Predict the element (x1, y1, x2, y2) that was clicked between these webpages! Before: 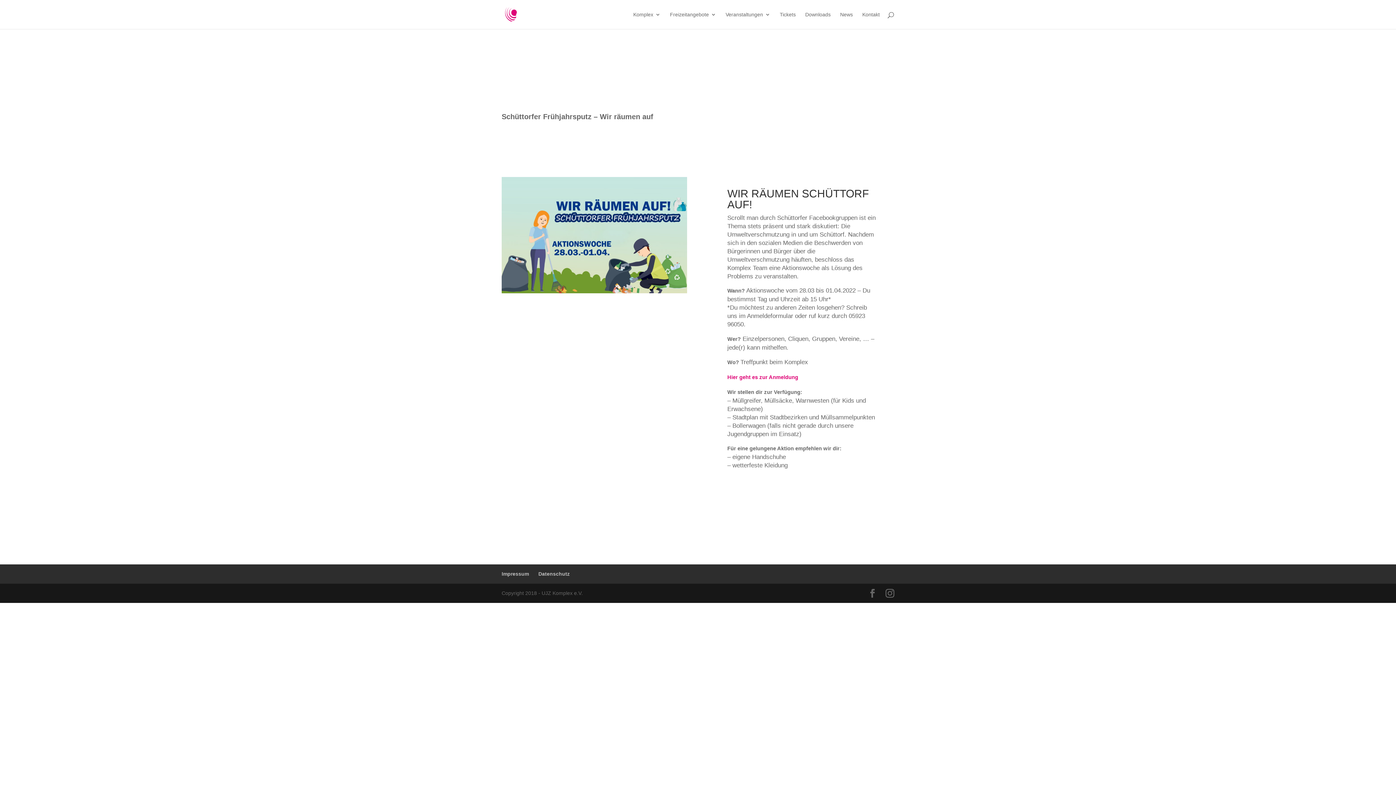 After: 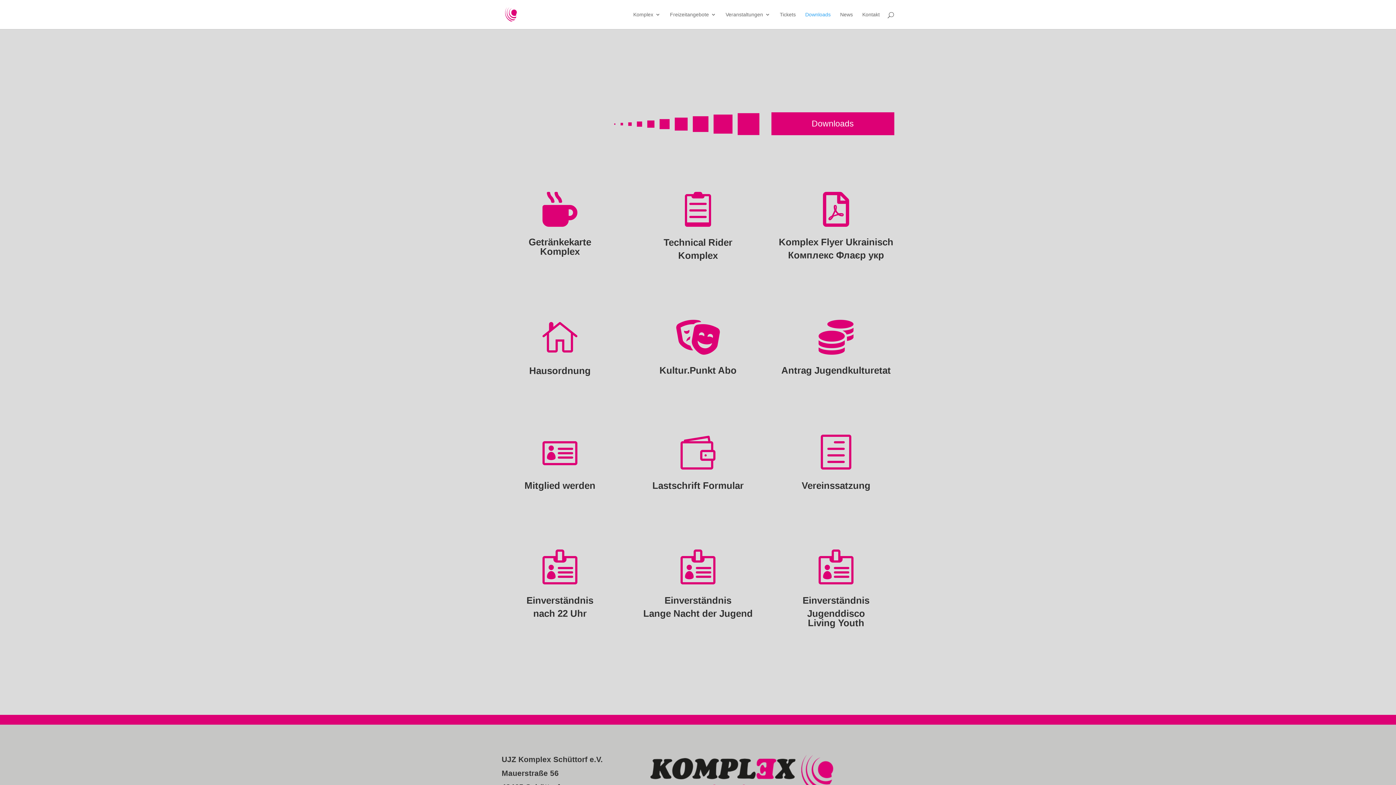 Action: label: Downloads bbox: (805, 12, 830, 29)